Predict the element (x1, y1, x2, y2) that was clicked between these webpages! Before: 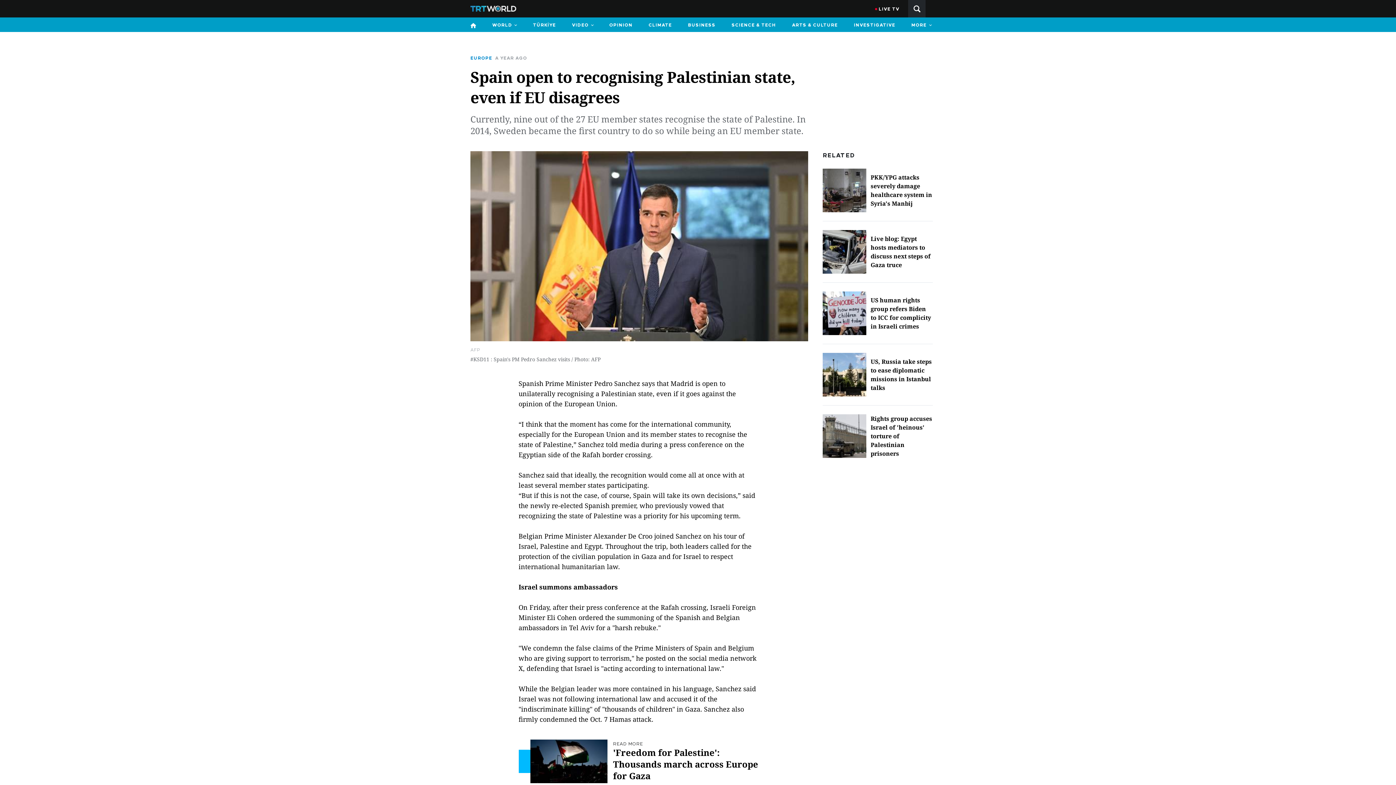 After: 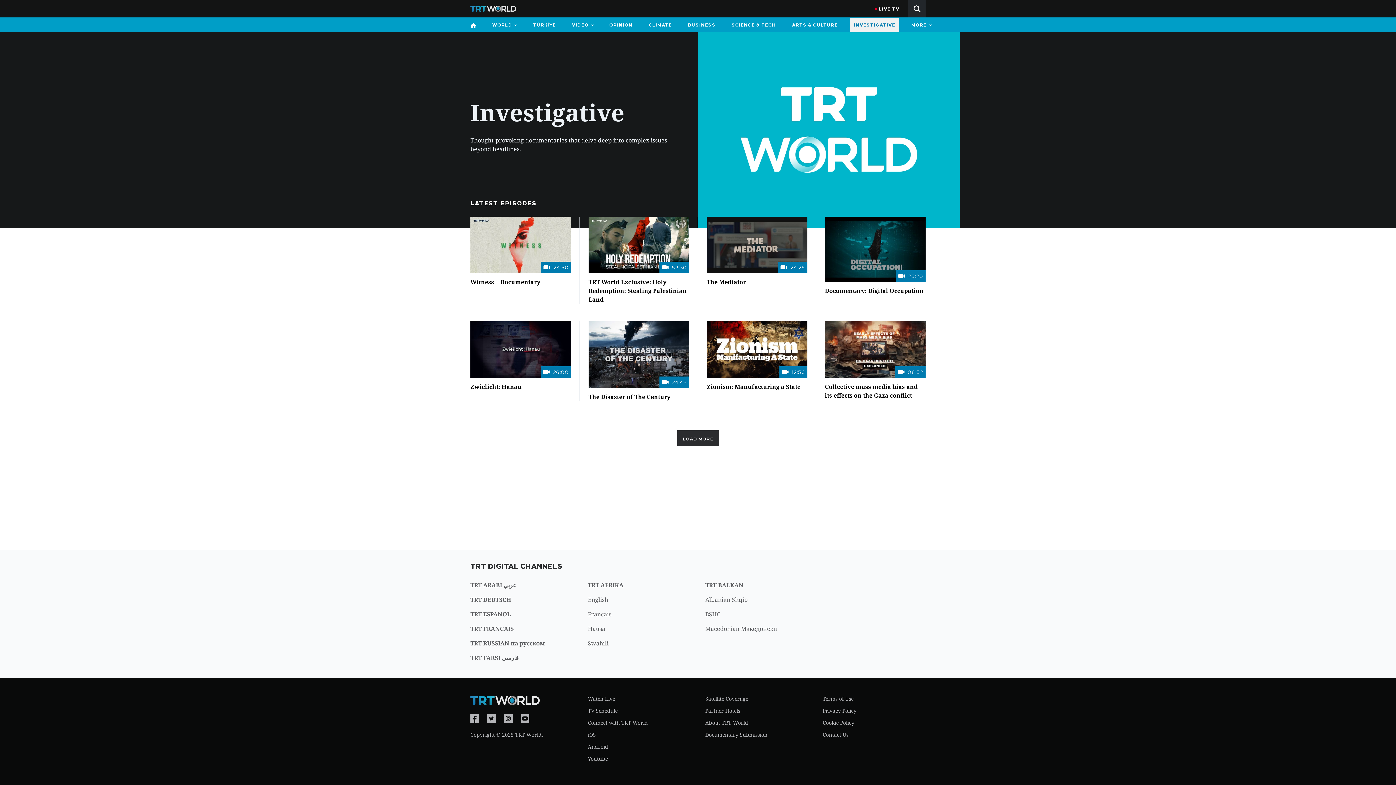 Action: bbox: (850, 17, 899, 32) label: INVESTIGATIVE